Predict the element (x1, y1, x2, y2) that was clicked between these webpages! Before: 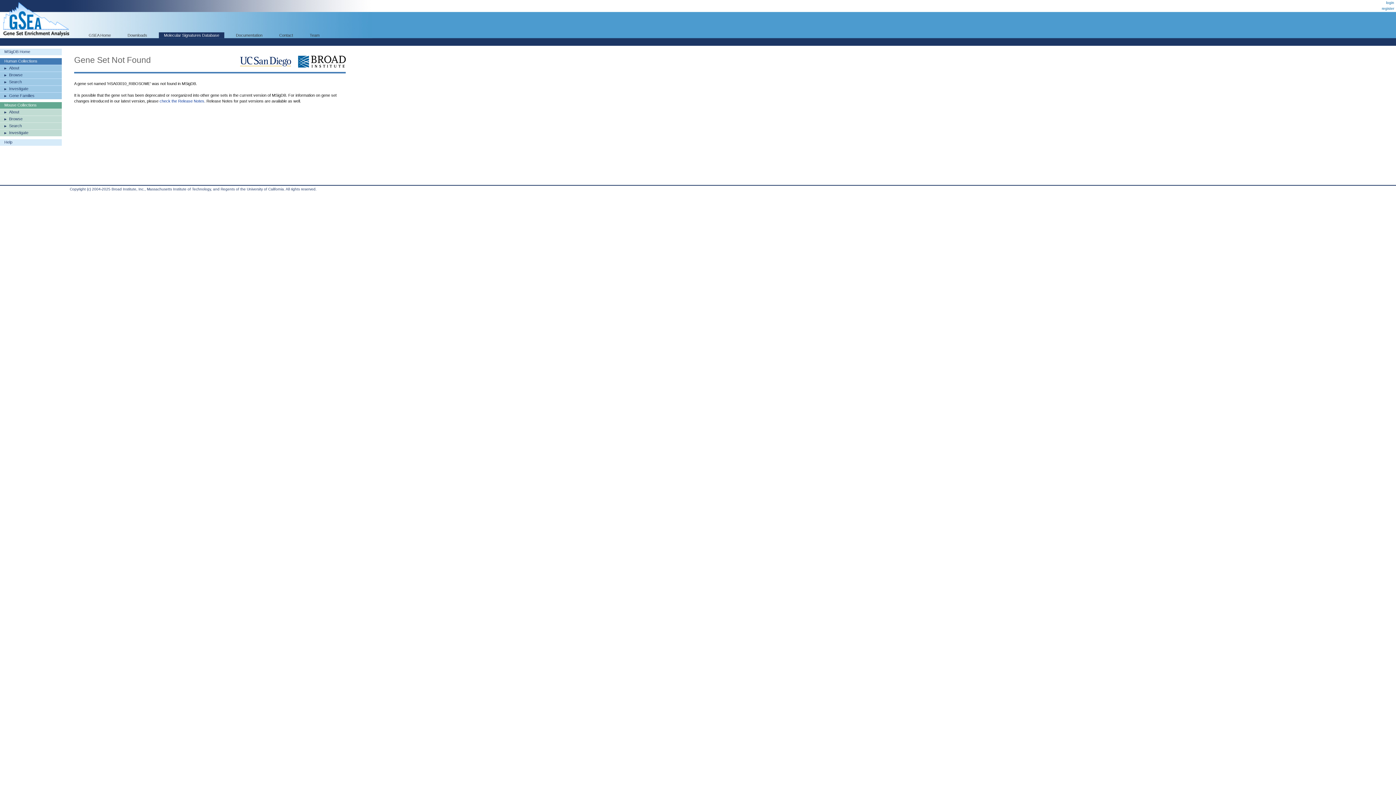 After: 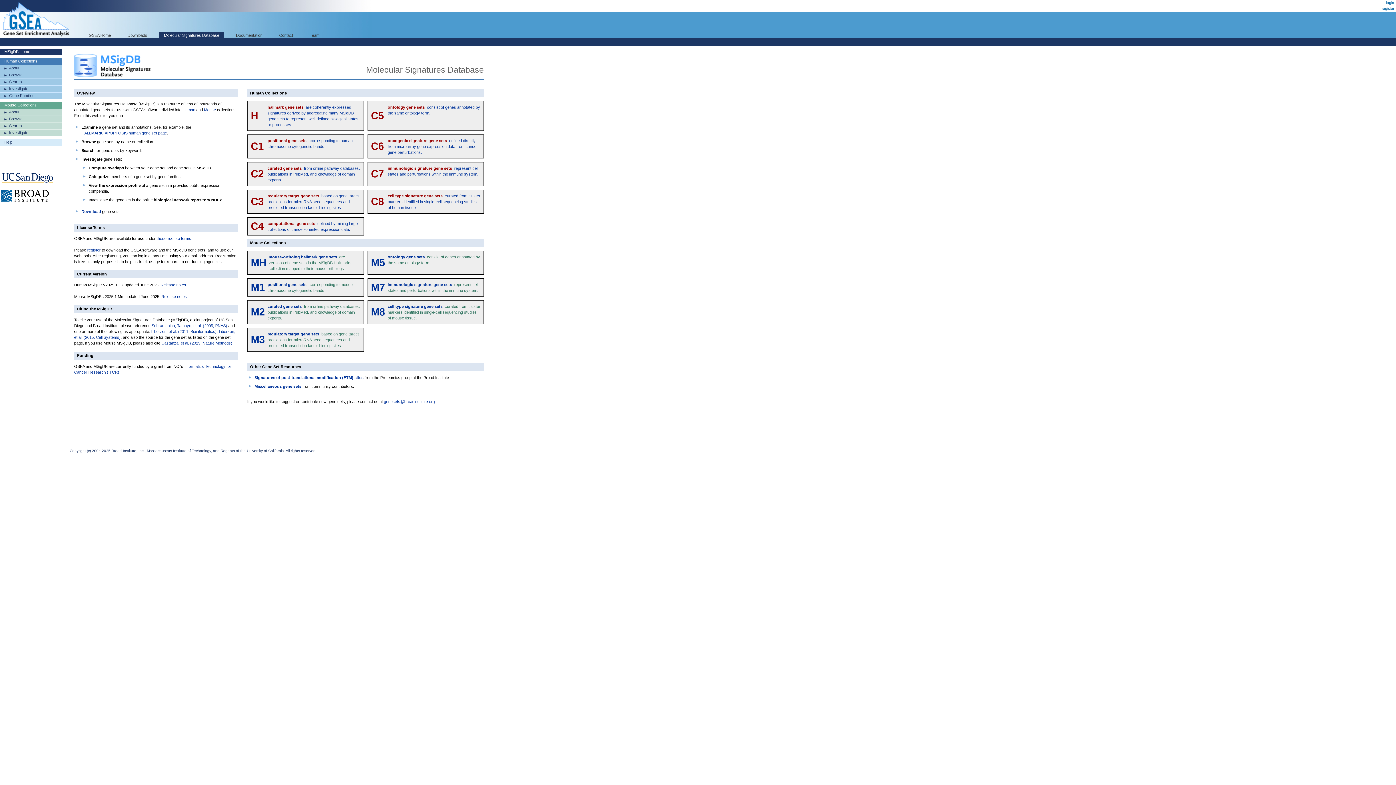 Action: bbox: (158, 32, 224, 38) label: Molecular Signatures Database